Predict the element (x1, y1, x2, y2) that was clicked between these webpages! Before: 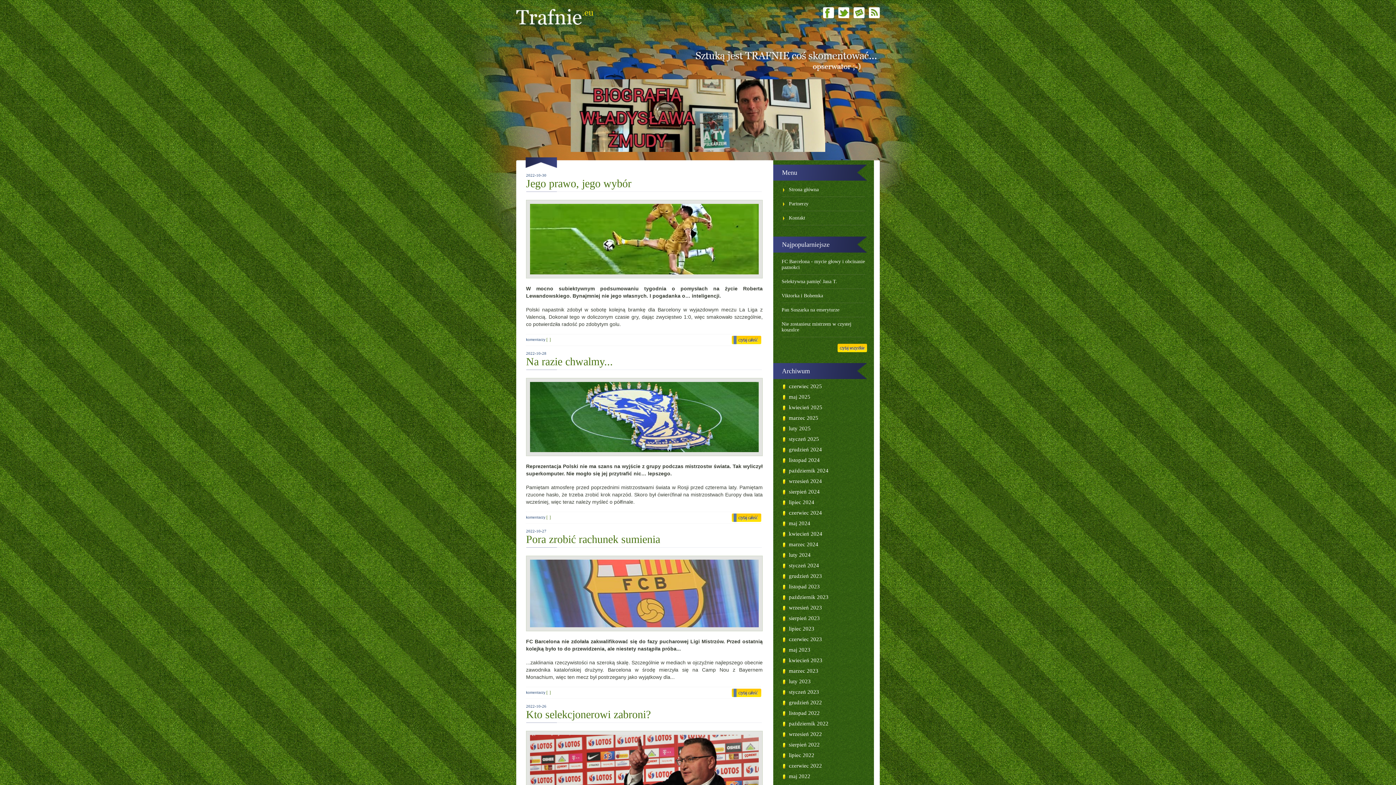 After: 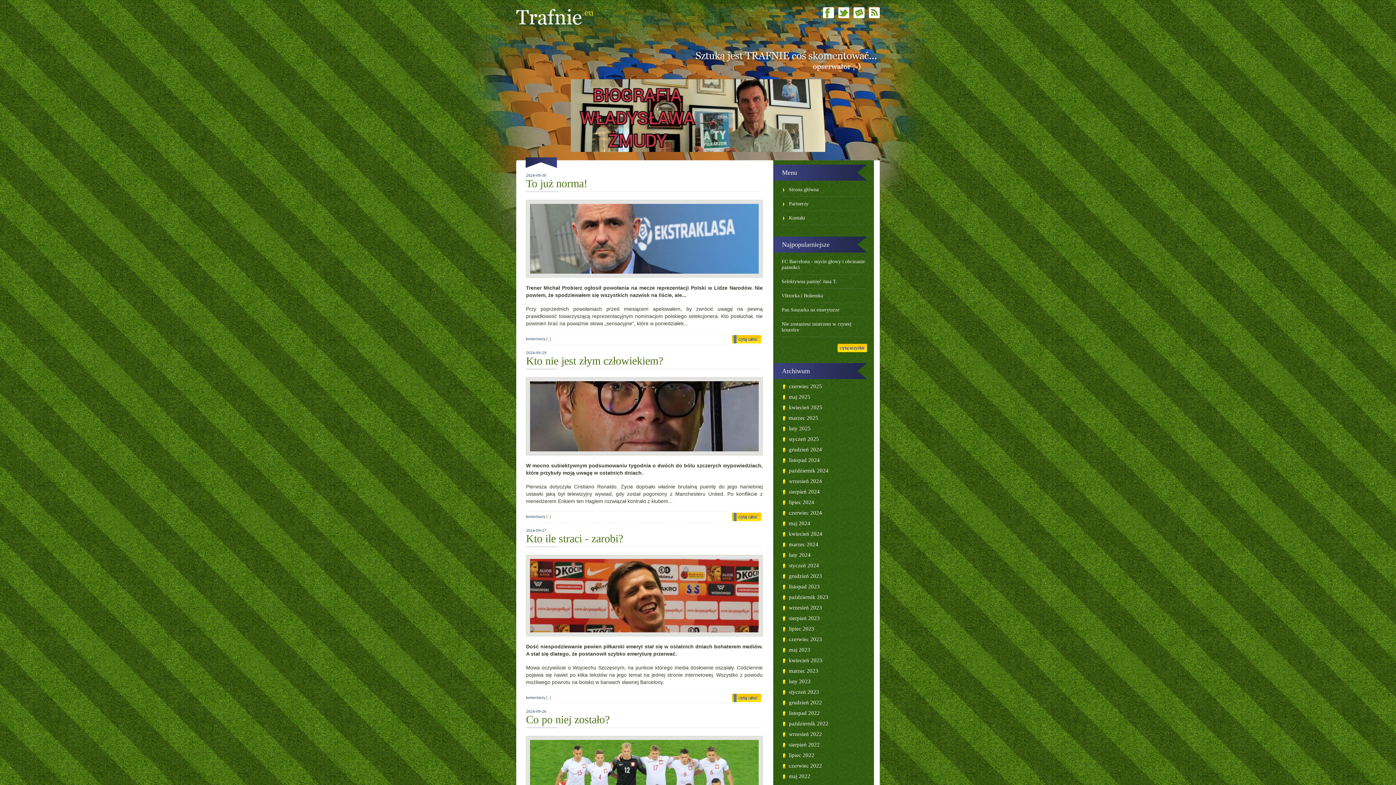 Action: label: wrzesień 2024 bbox: (781, 476, 865, 487)